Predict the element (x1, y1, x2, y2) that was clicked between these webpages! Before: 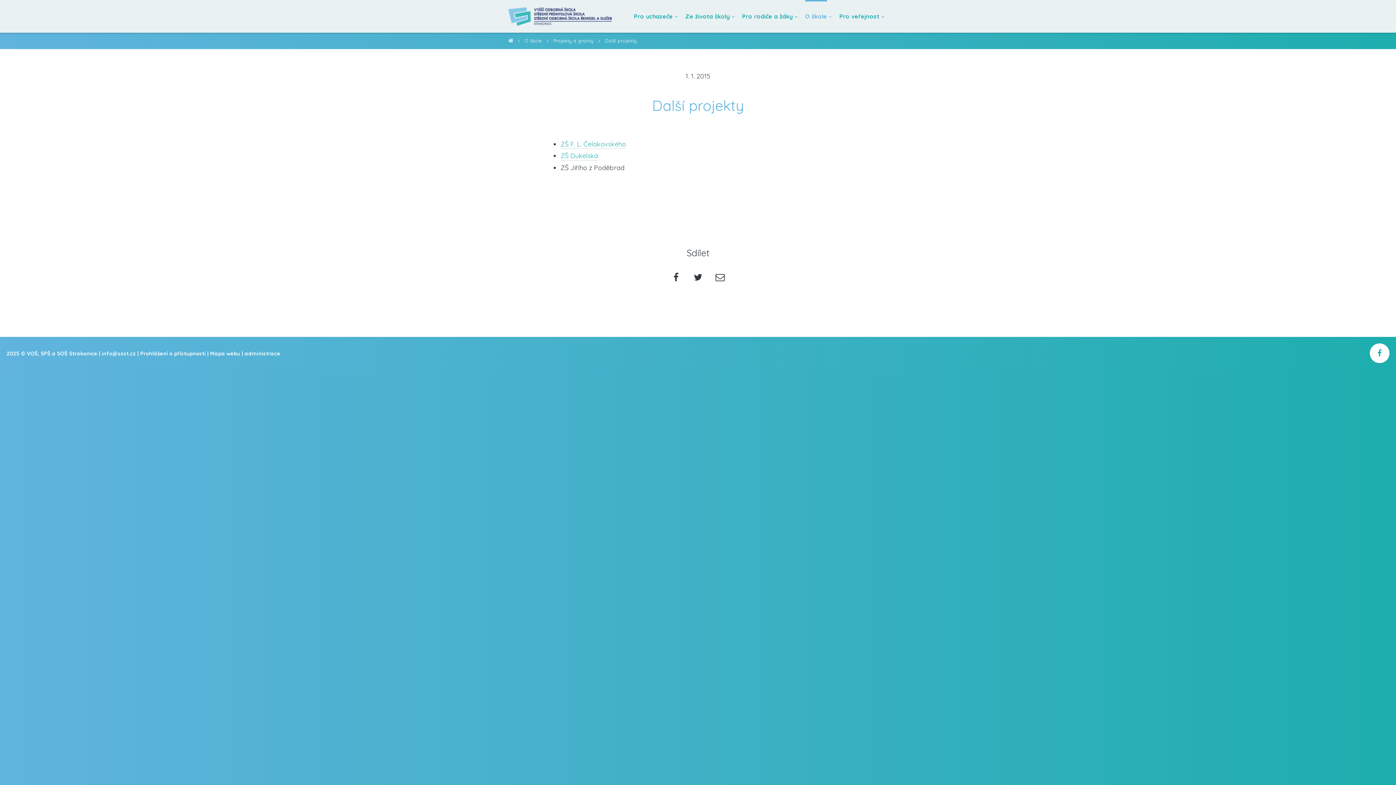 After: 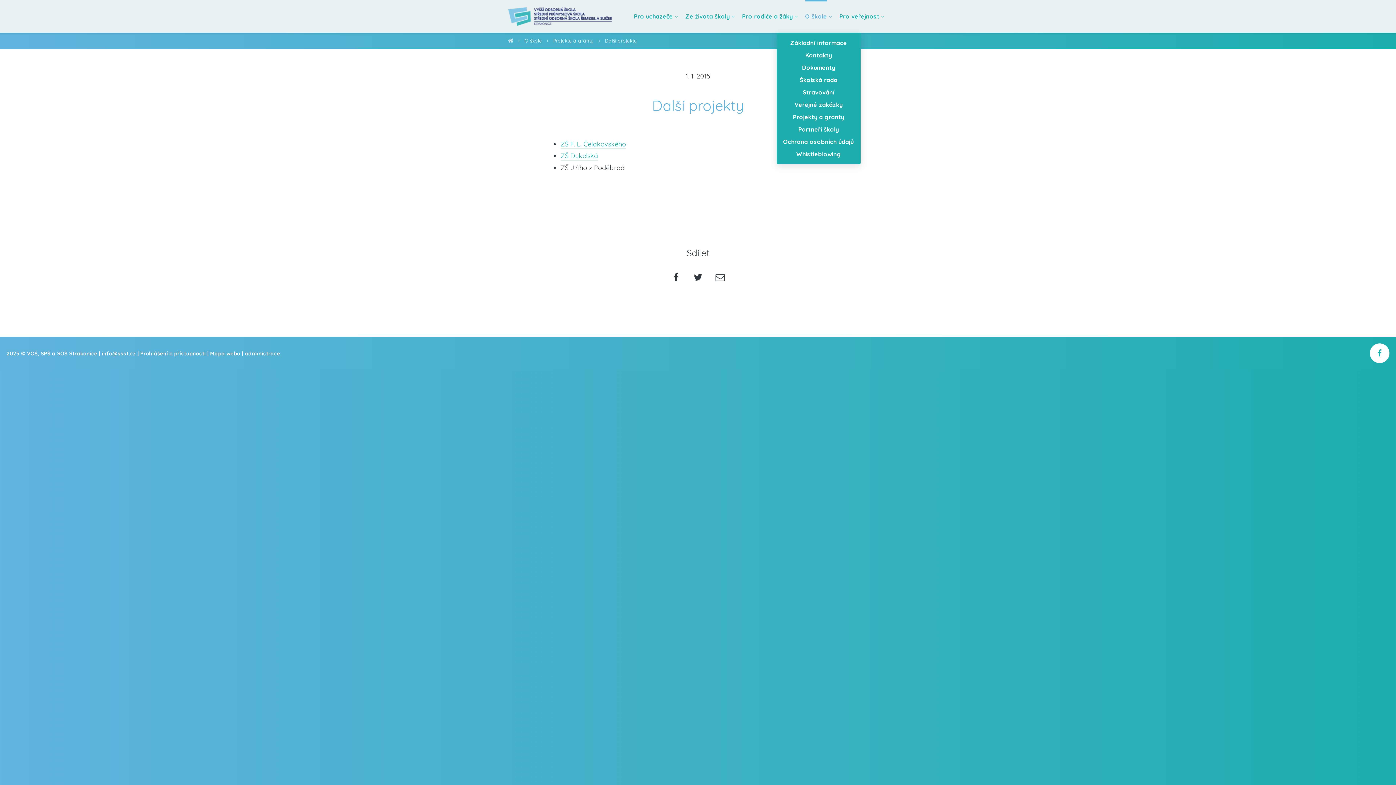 Action: label: O škole bbox: (805, 0, 827, 32)